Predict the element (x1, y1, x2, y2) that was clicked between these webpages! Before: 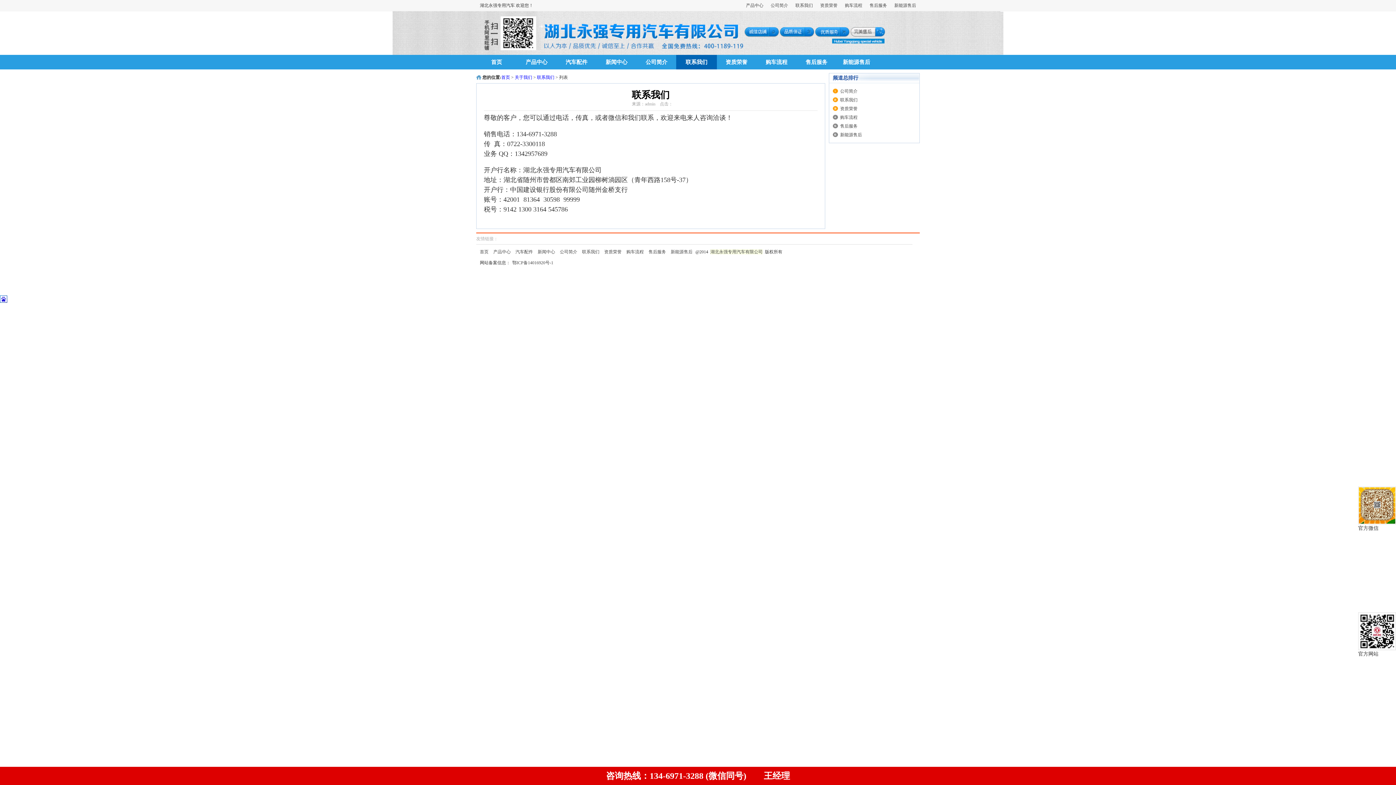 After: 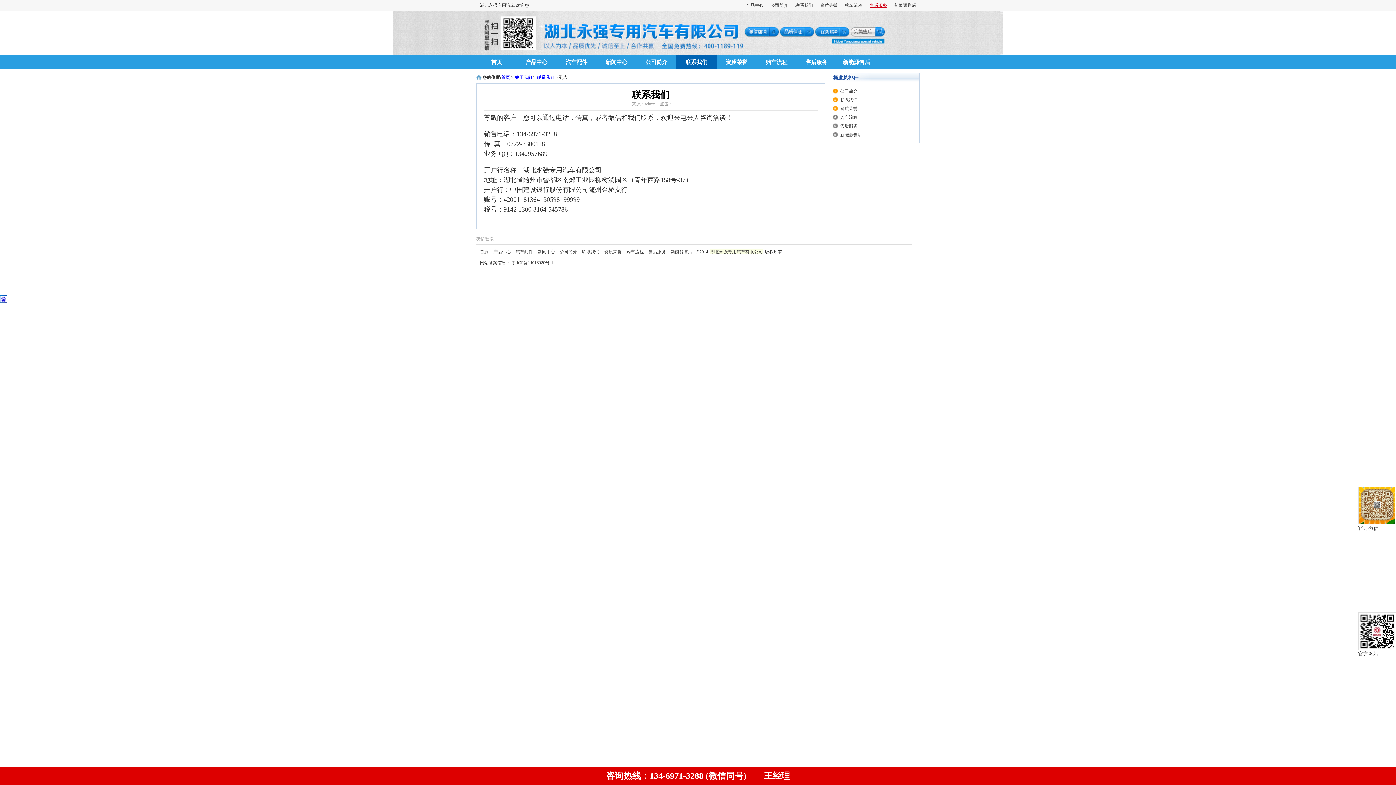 Action: label: 售后服务 bbox: (869, 2, 887, 8)